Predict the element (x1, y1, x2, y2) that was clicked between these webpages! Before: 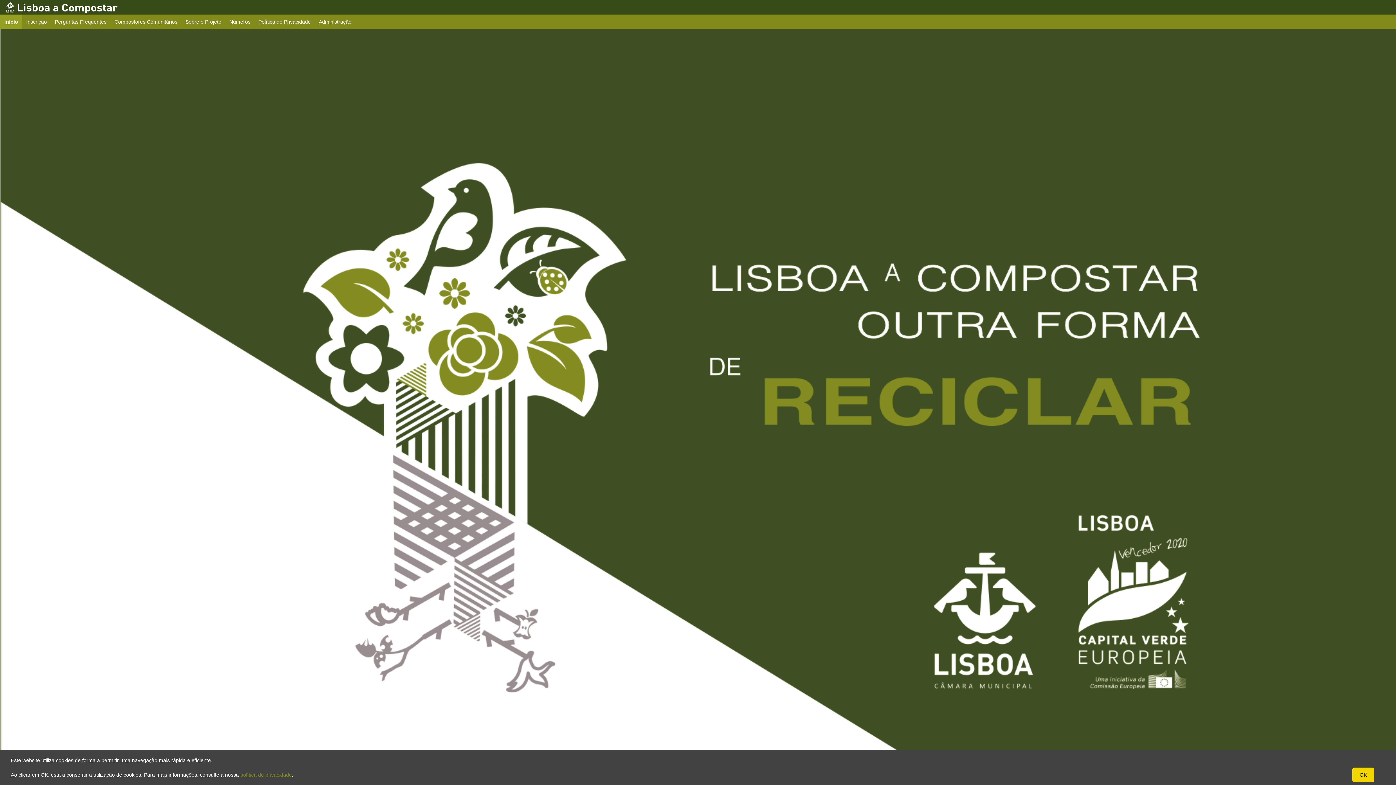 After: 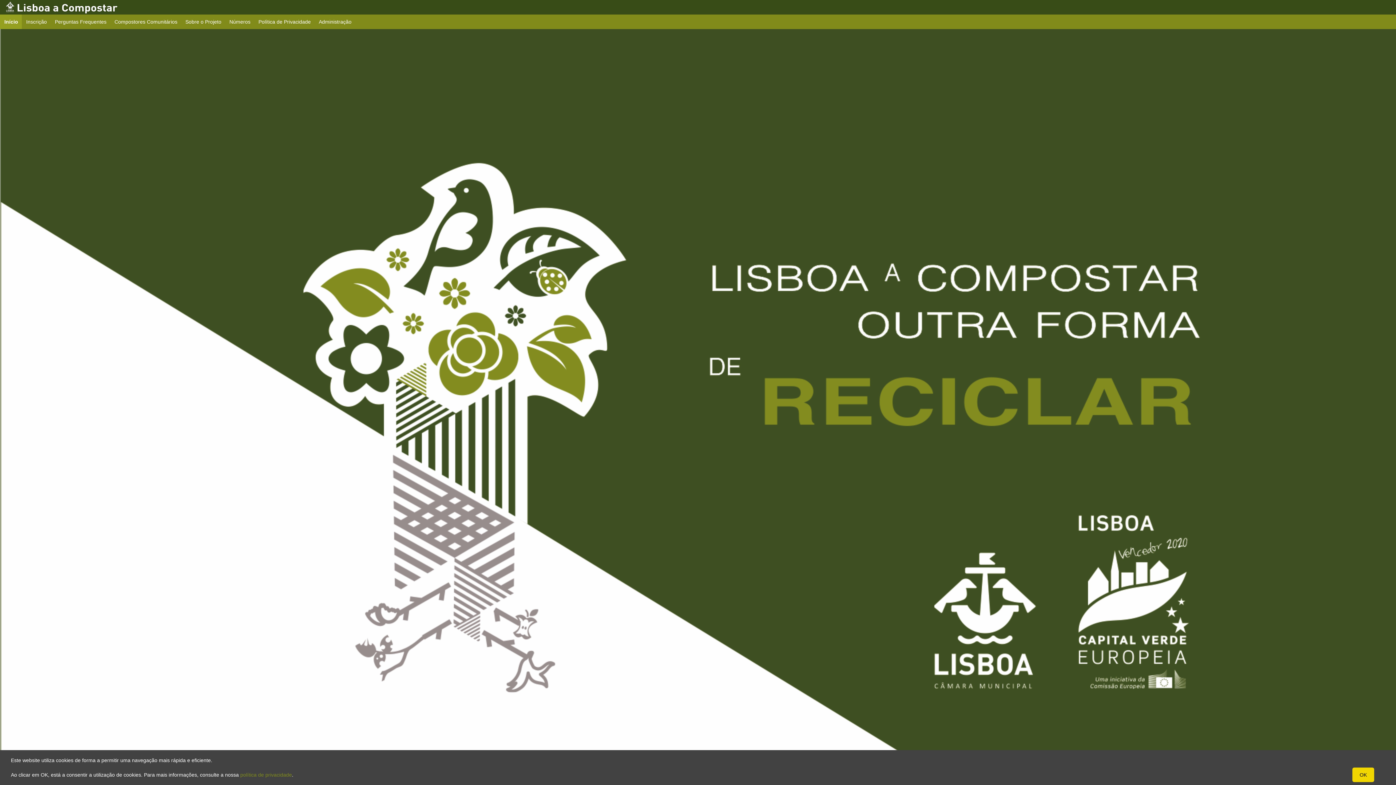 Action: bbox: (0, 0, 122, 14)